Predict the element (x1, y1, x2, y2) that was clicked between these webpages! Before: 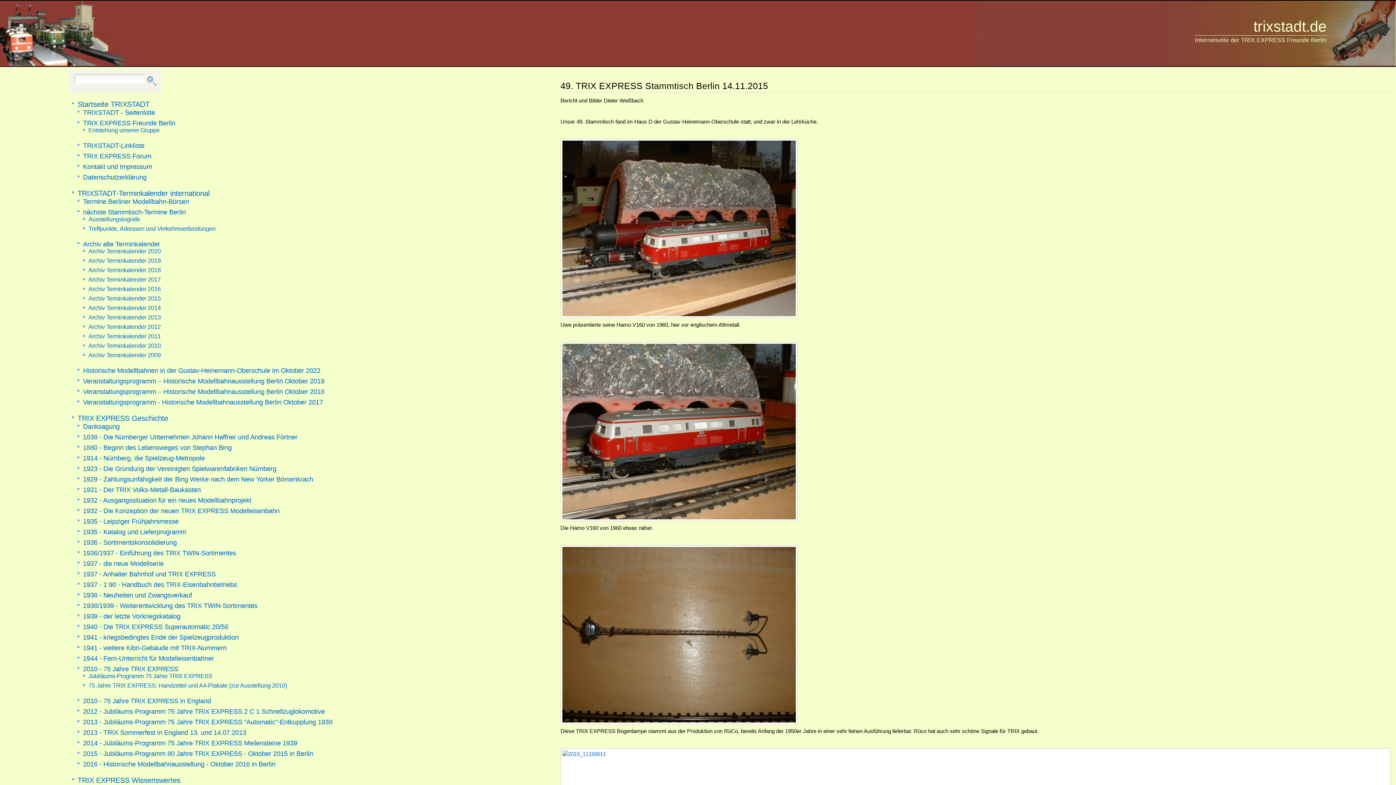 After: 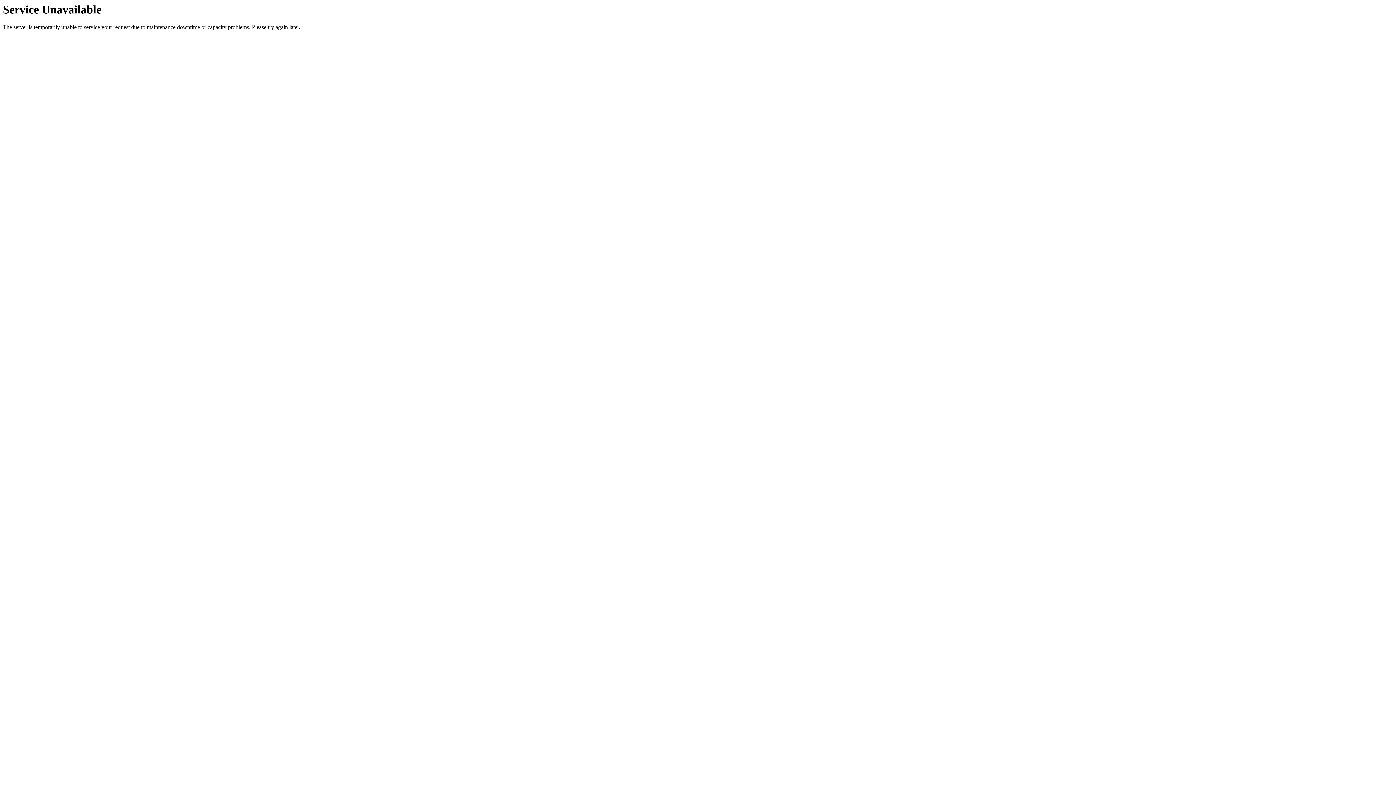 Action: label: 1936/1937 - Einführung des TRIX TWIN-Sortimentes bbox: (83, 549, 236, 557)